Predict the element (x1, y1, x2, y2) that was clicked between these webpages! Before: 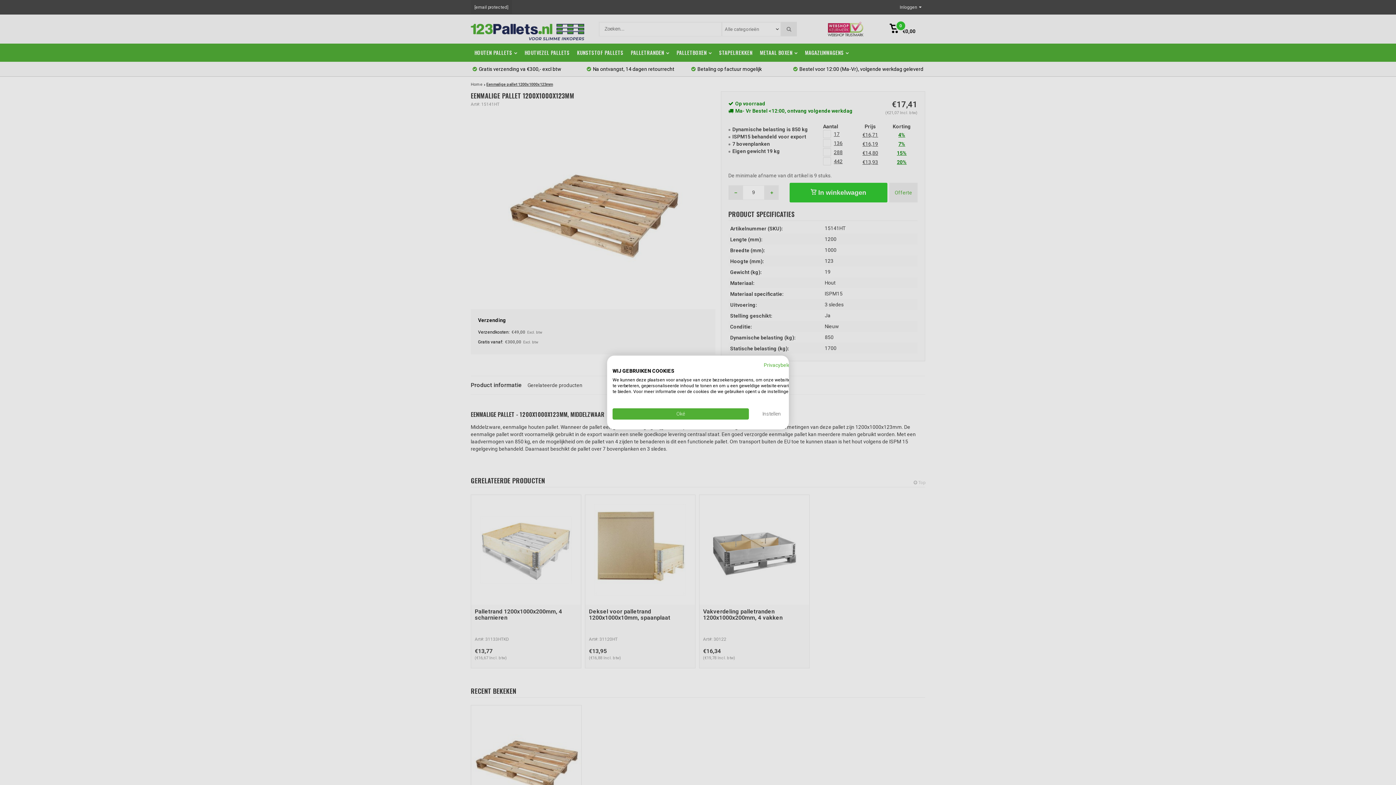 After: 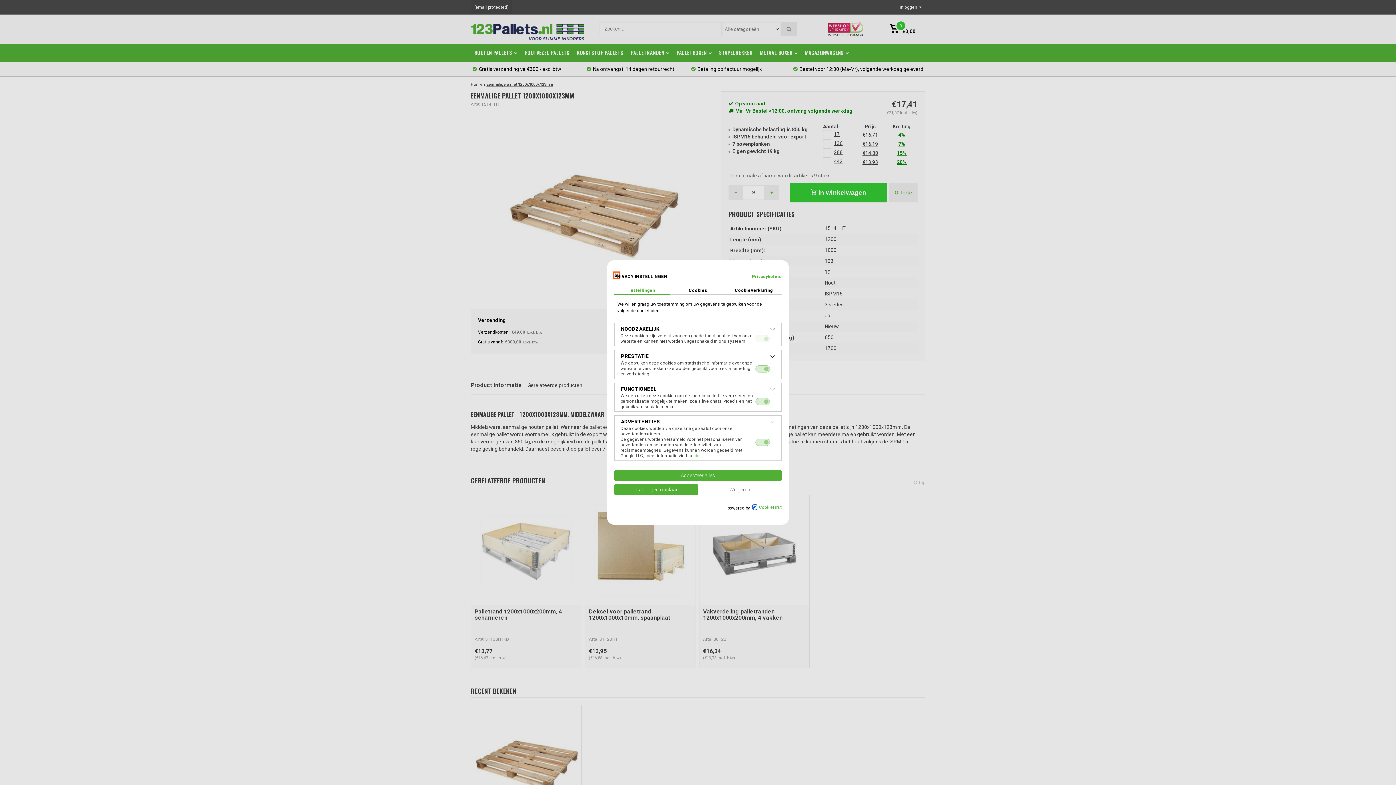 Action: bbox: (749, 408, 794, 419) label: Pas cookie voorkeuren aan